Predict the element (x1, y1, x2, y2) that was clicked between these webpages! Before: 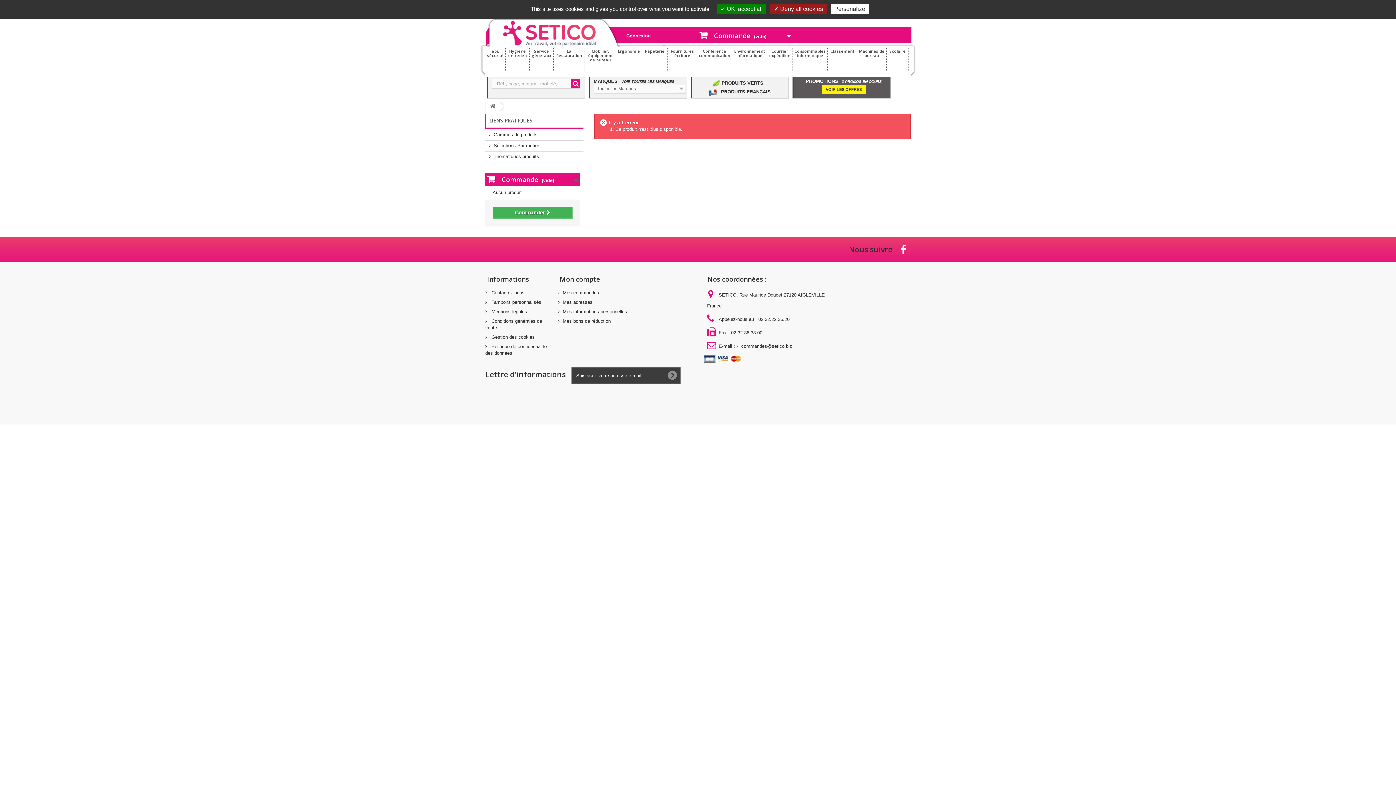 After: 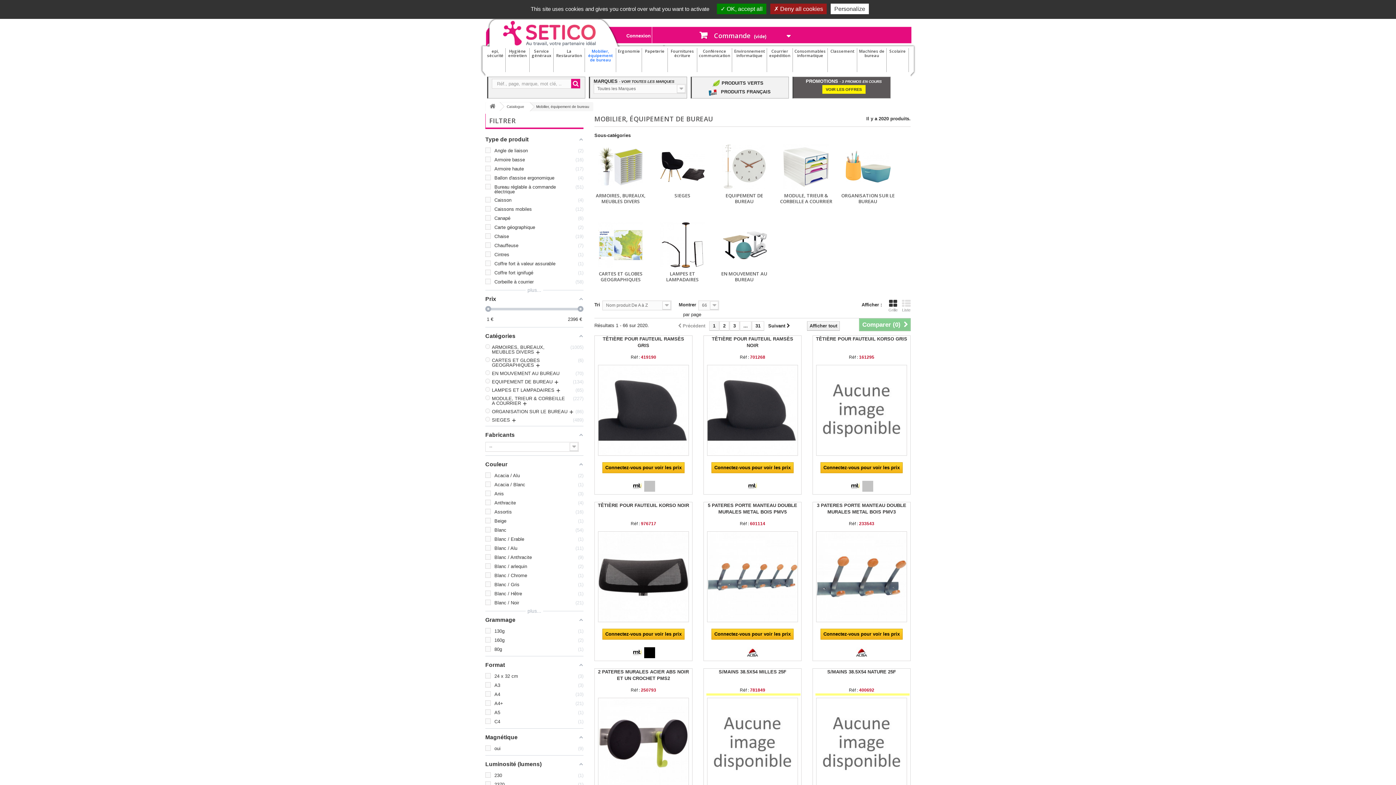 Action: bbox: (585, 48, 616, 72) label: Mobilier, équipement de bureau